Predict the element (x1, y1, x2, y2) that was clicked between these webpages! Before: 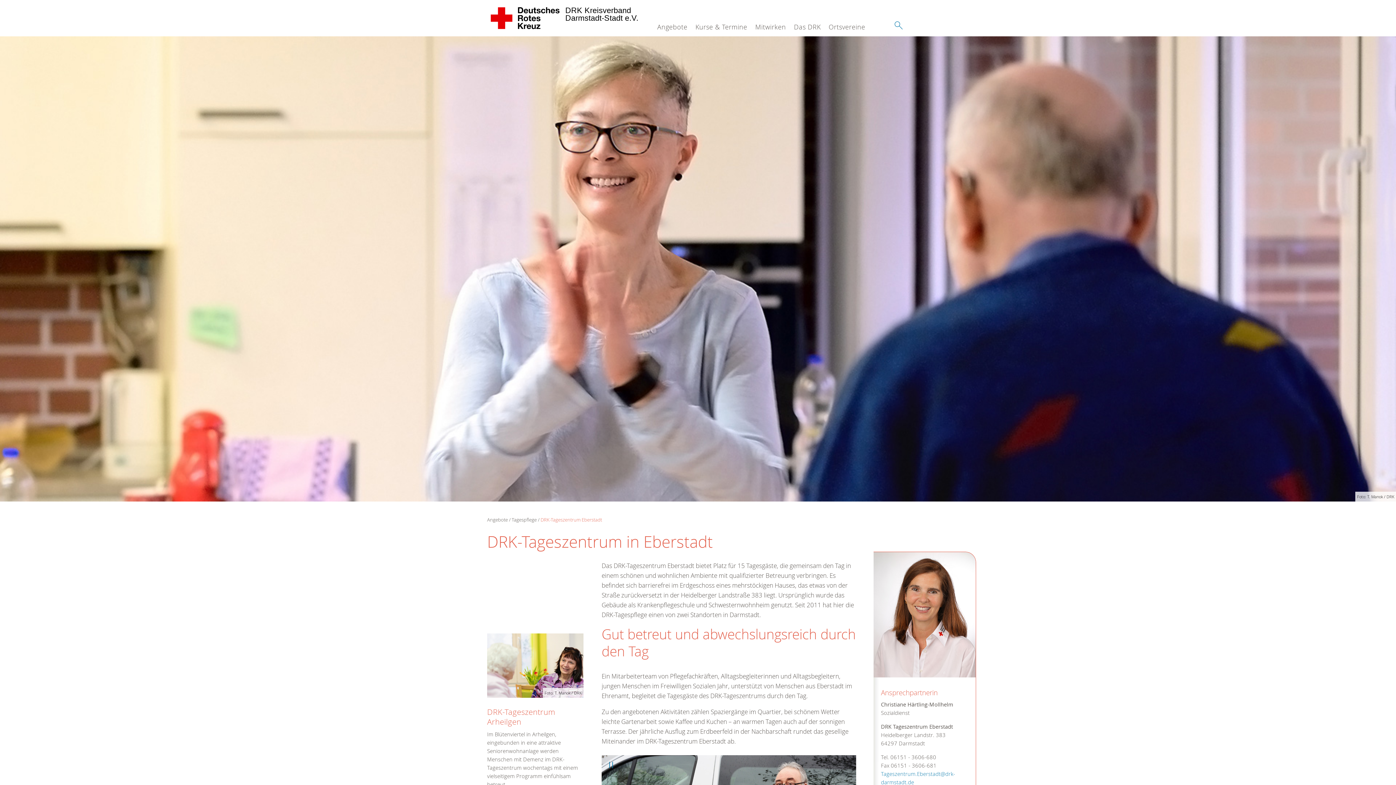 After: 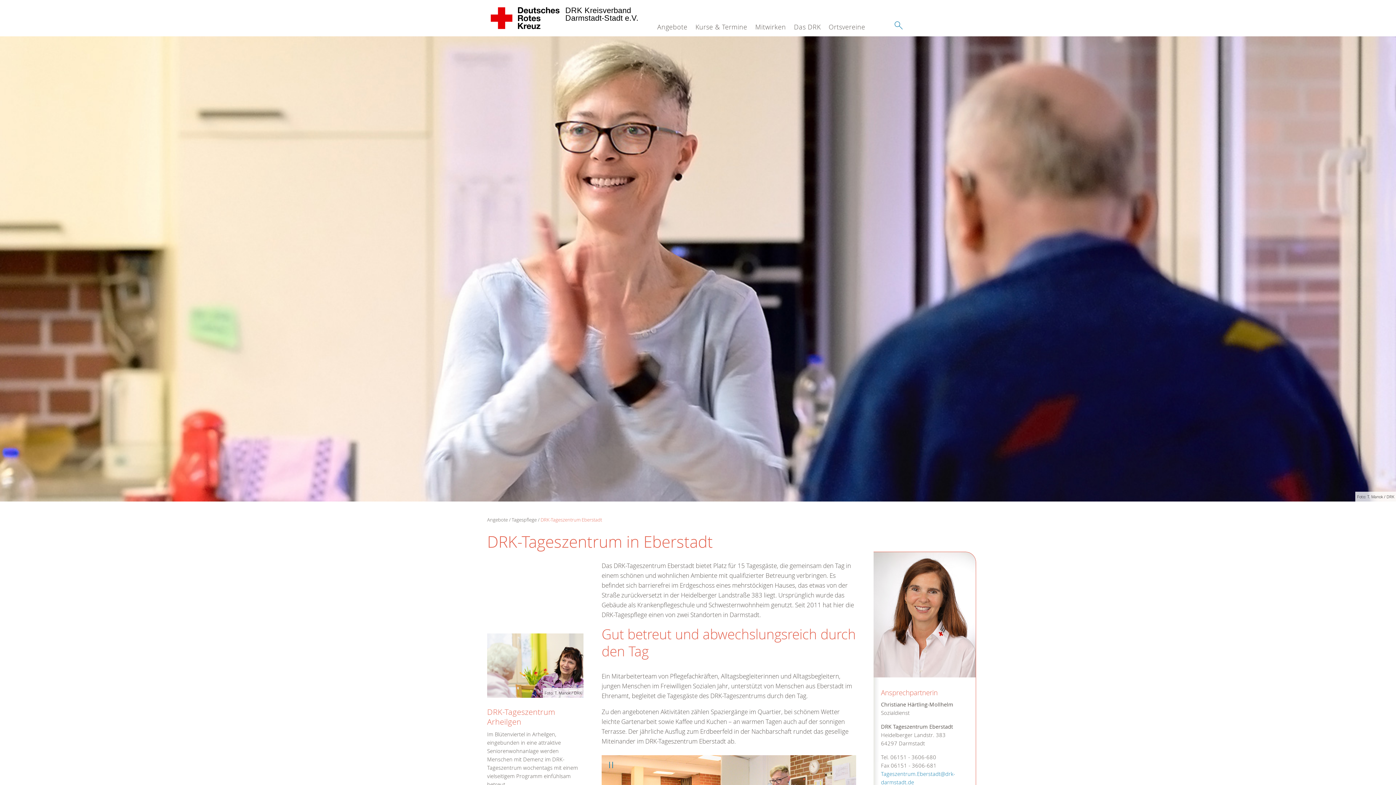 Action: bbox: (540, 516, 602, 523) label: DRK-Tageszentrum Eberstadt